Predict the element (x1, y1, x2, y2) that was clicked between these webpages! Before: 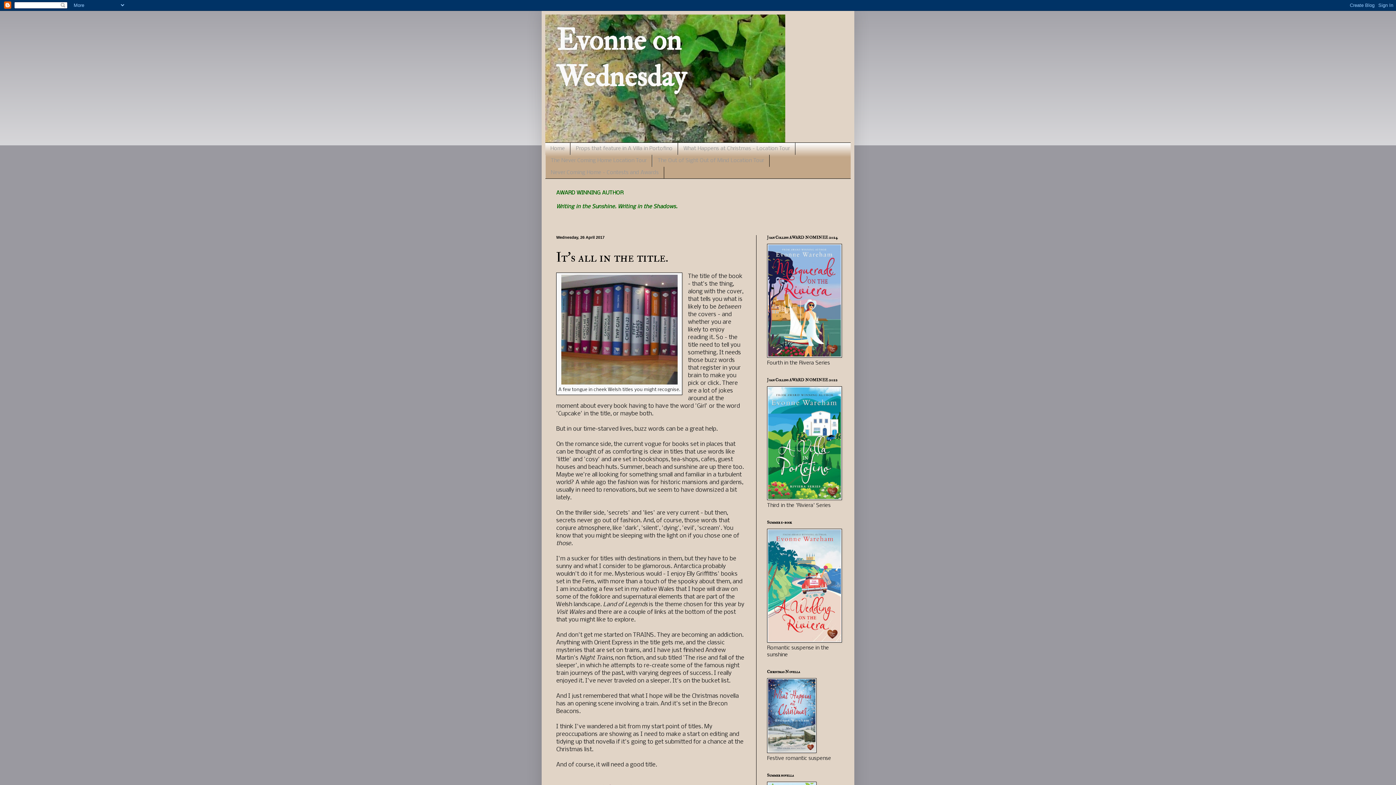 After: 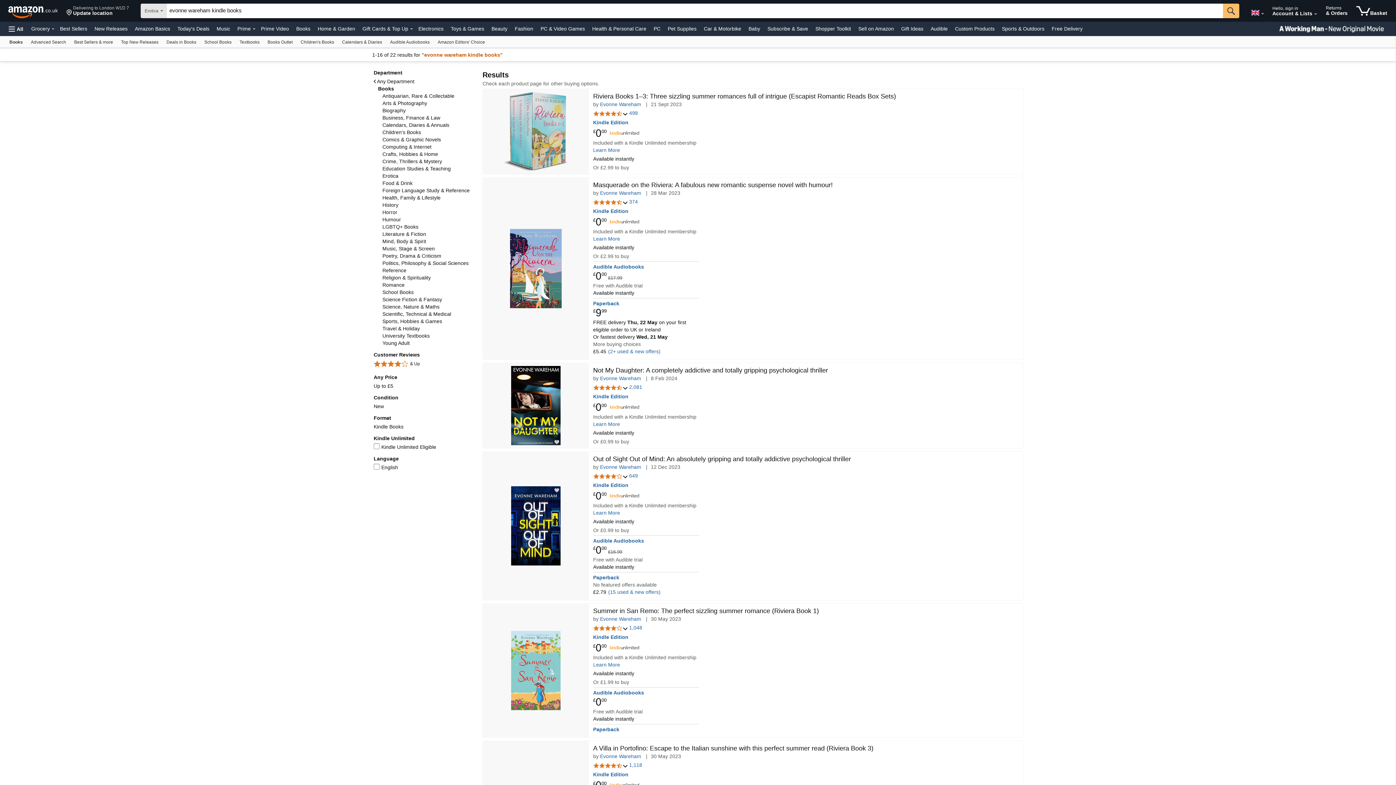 Action: bbox: (767, 749, 816, 755)